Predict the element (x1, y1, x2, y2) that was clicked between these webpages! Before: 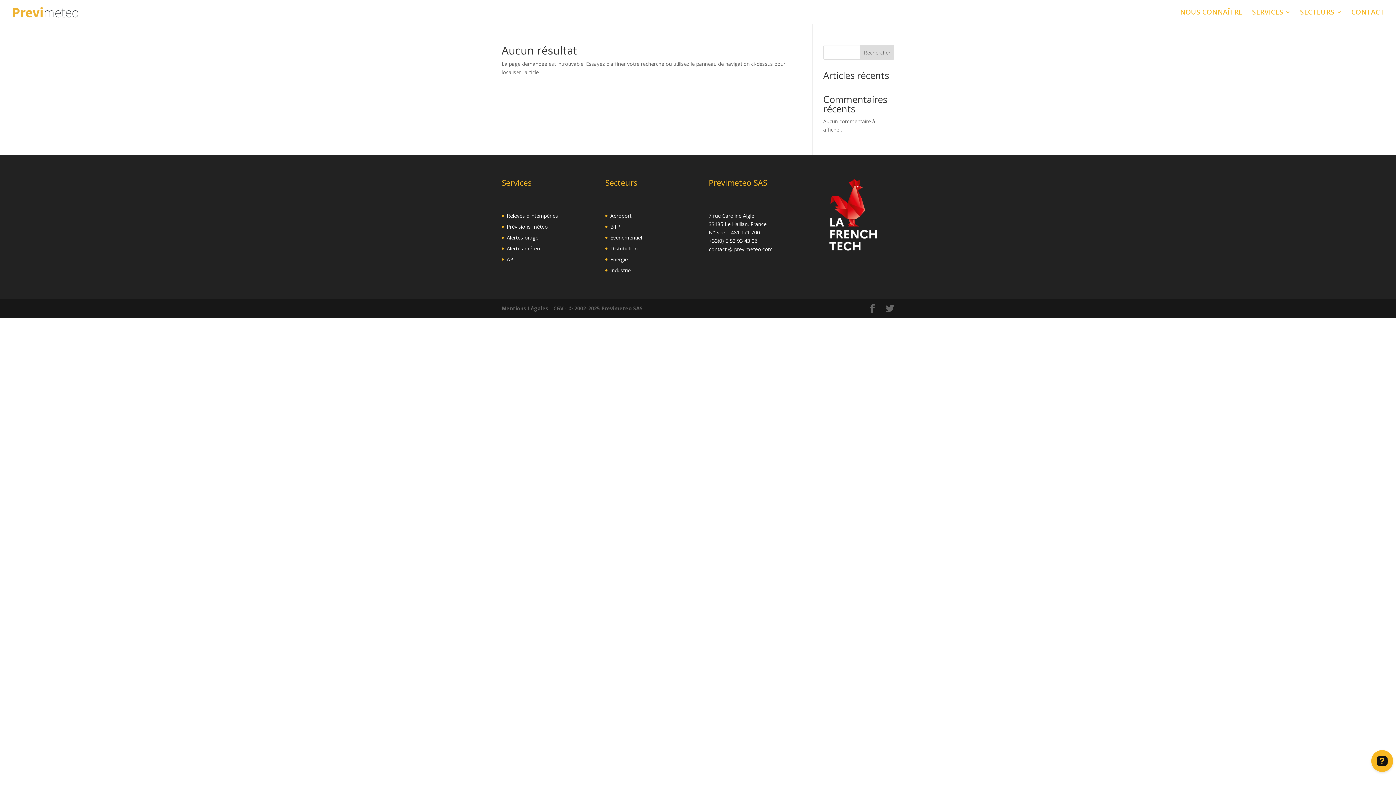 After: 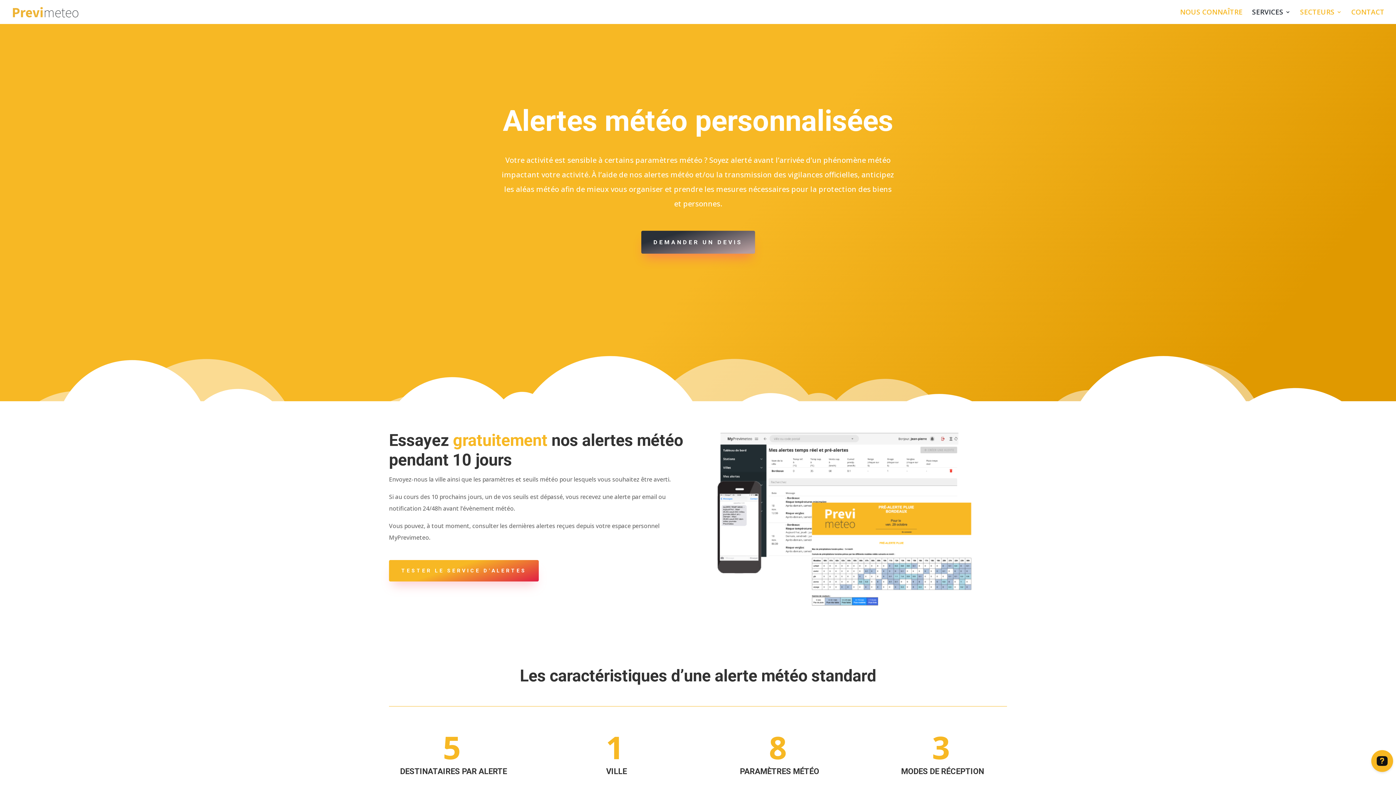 Action: bbox: (506, 245, 540, 252) label: Alertes météo